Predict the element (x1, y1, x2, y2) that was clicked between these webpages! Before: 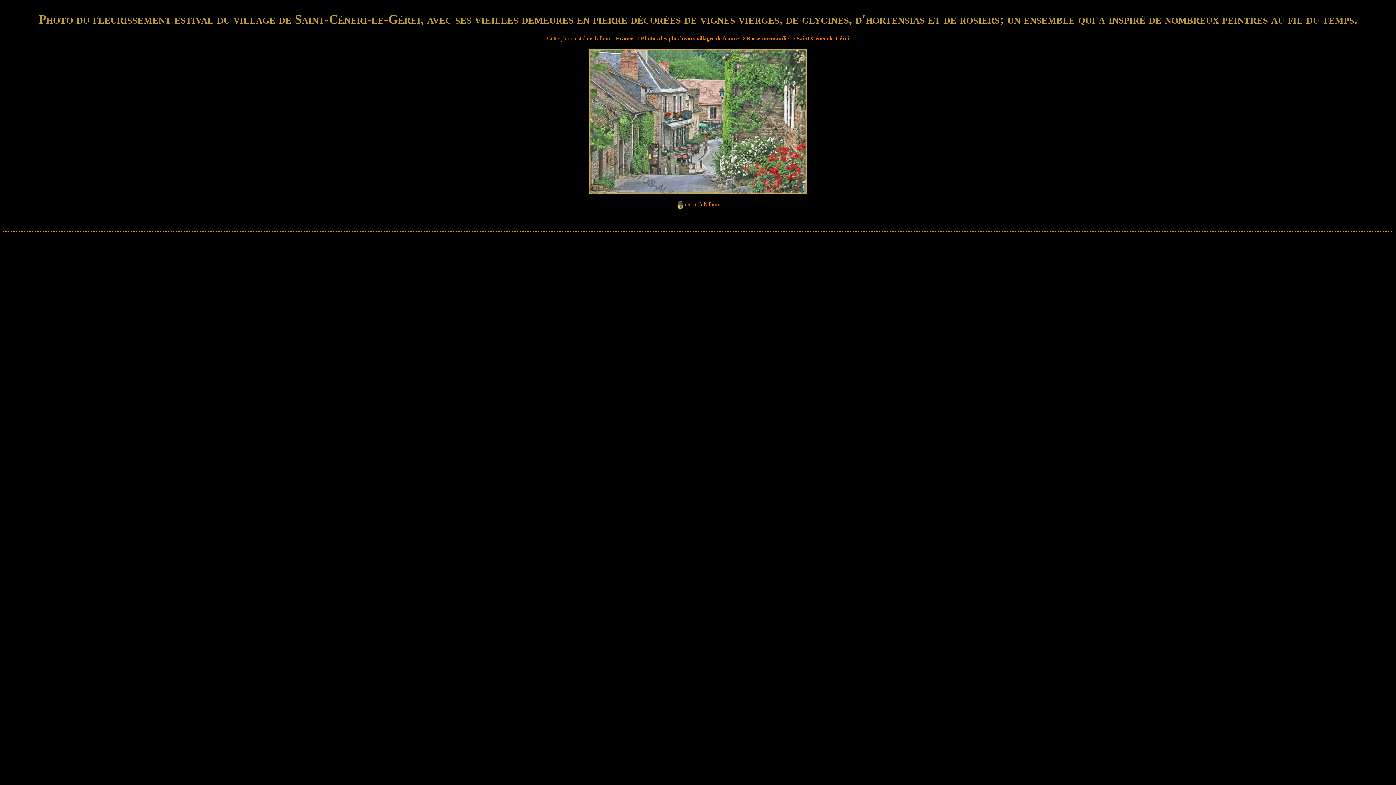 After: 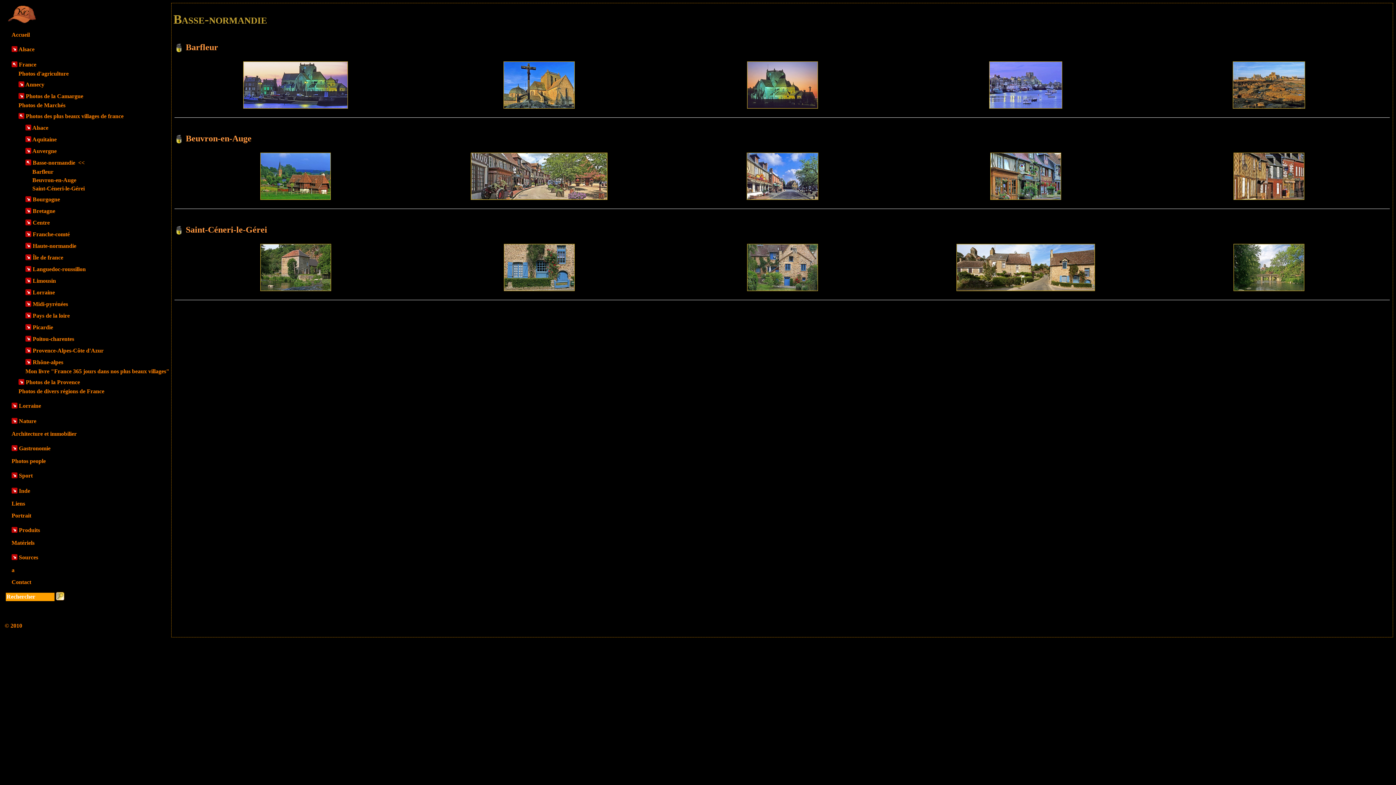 Action: bbox: (746, 35, 789, 41) label: Basse-normandie